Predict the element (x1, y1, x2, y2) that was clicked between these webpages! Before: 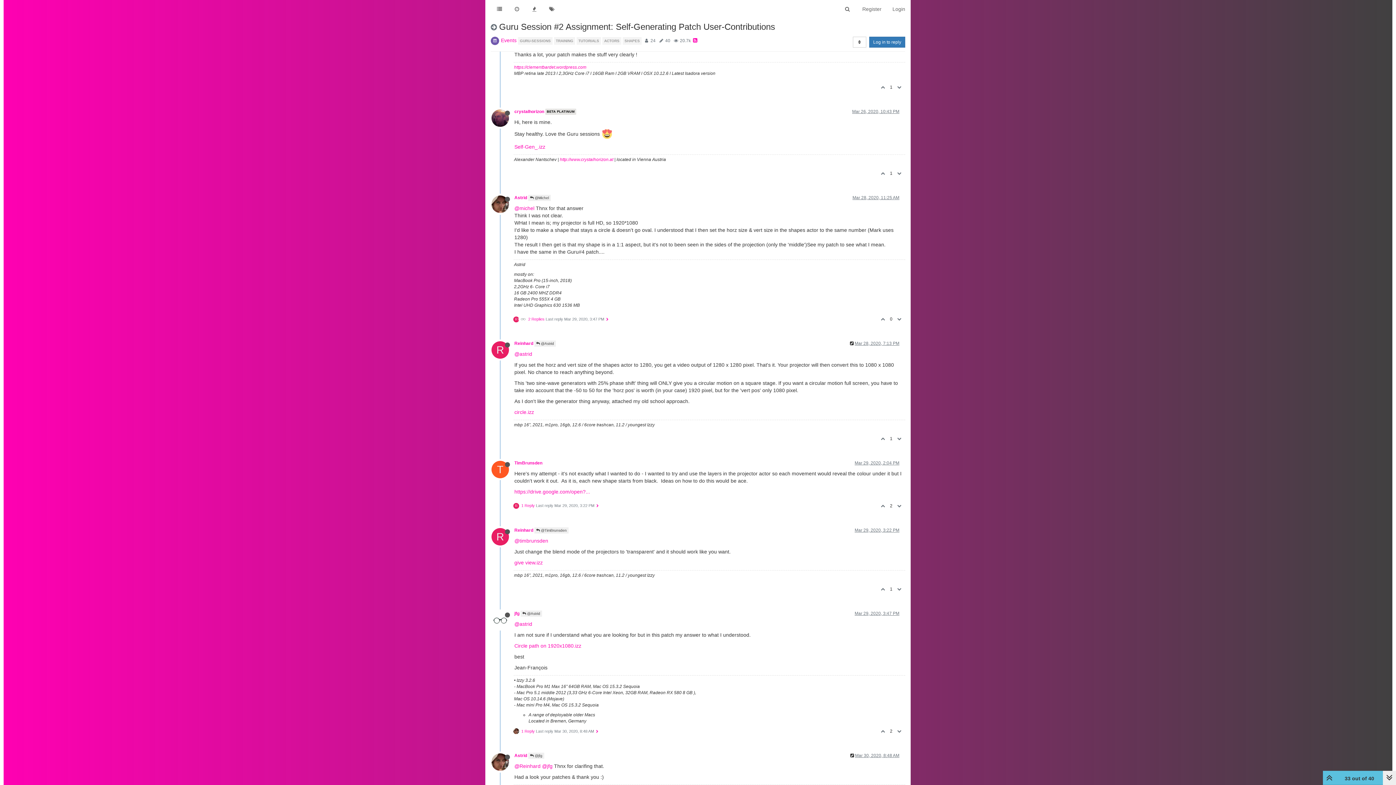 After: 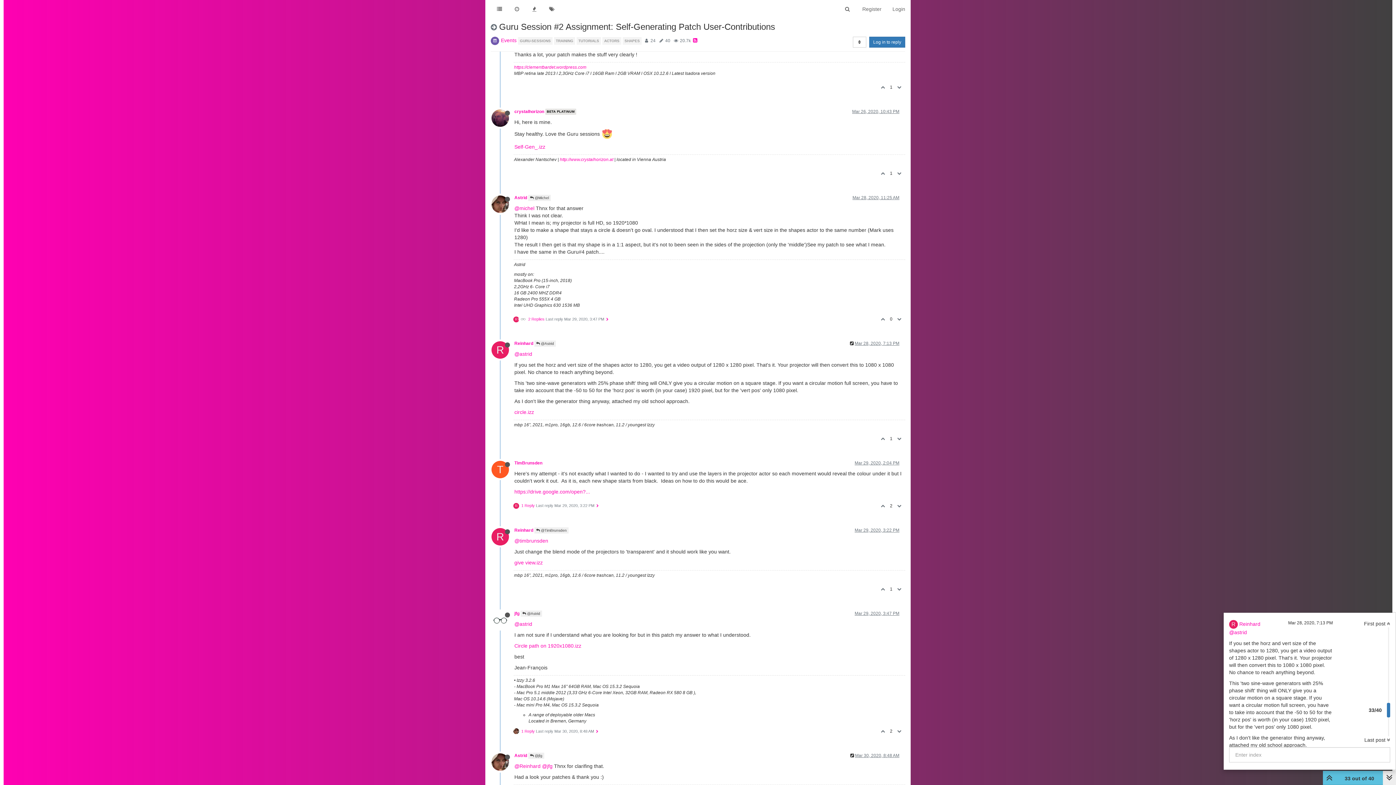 Action: label: 33 out of 40  bbox: (1337, 773, 1383, 786)